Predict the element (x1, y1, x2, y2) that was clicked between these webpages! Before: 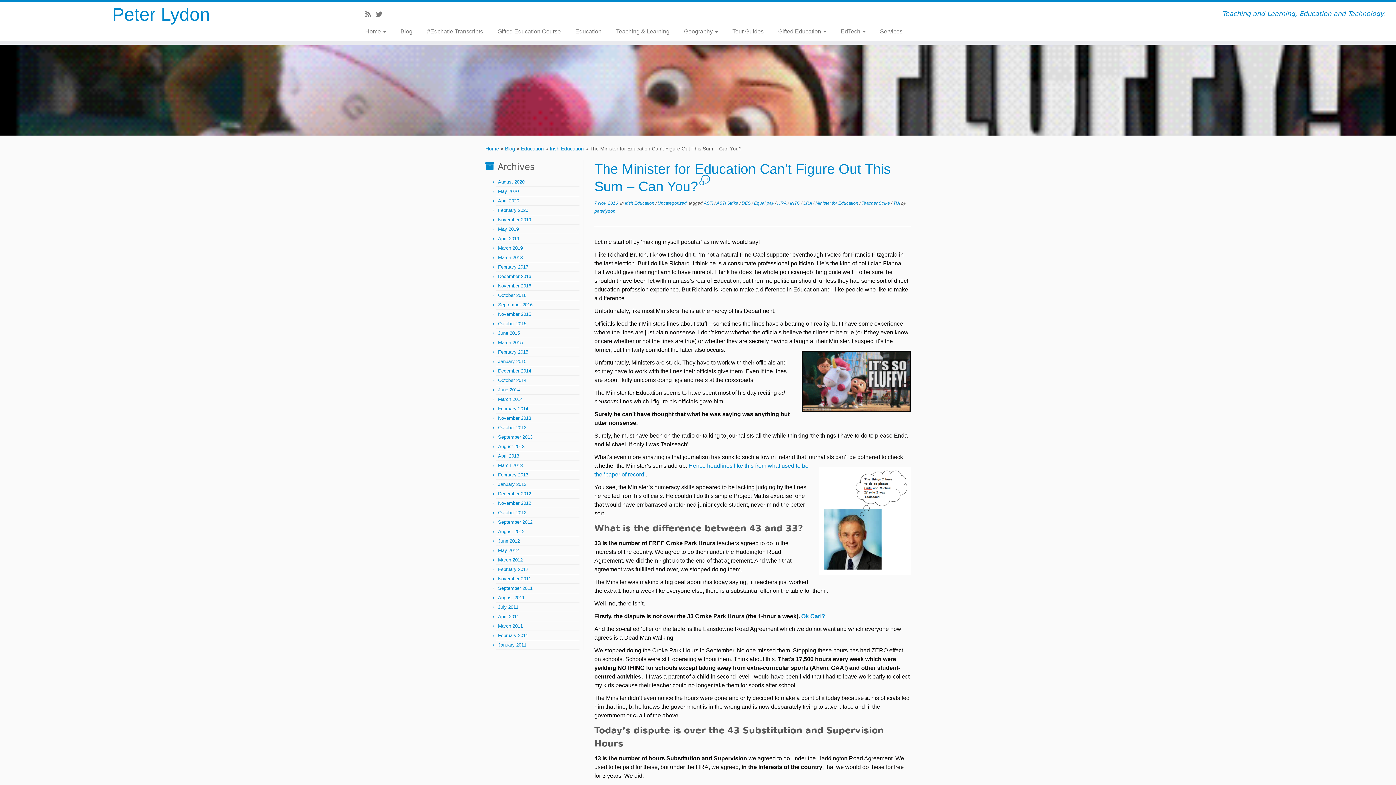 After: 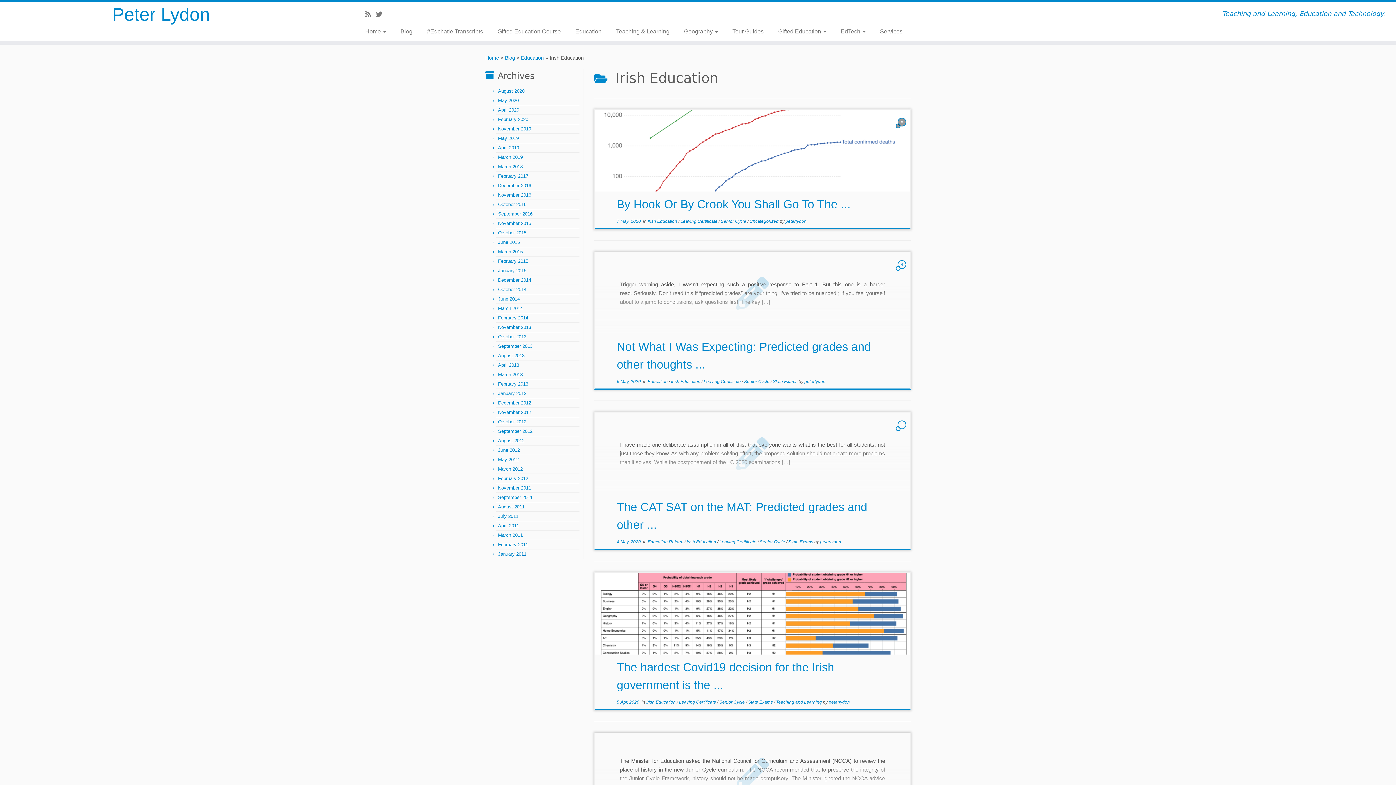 Action: bbox: (625, 200, 655, 205) label: Irish Education 